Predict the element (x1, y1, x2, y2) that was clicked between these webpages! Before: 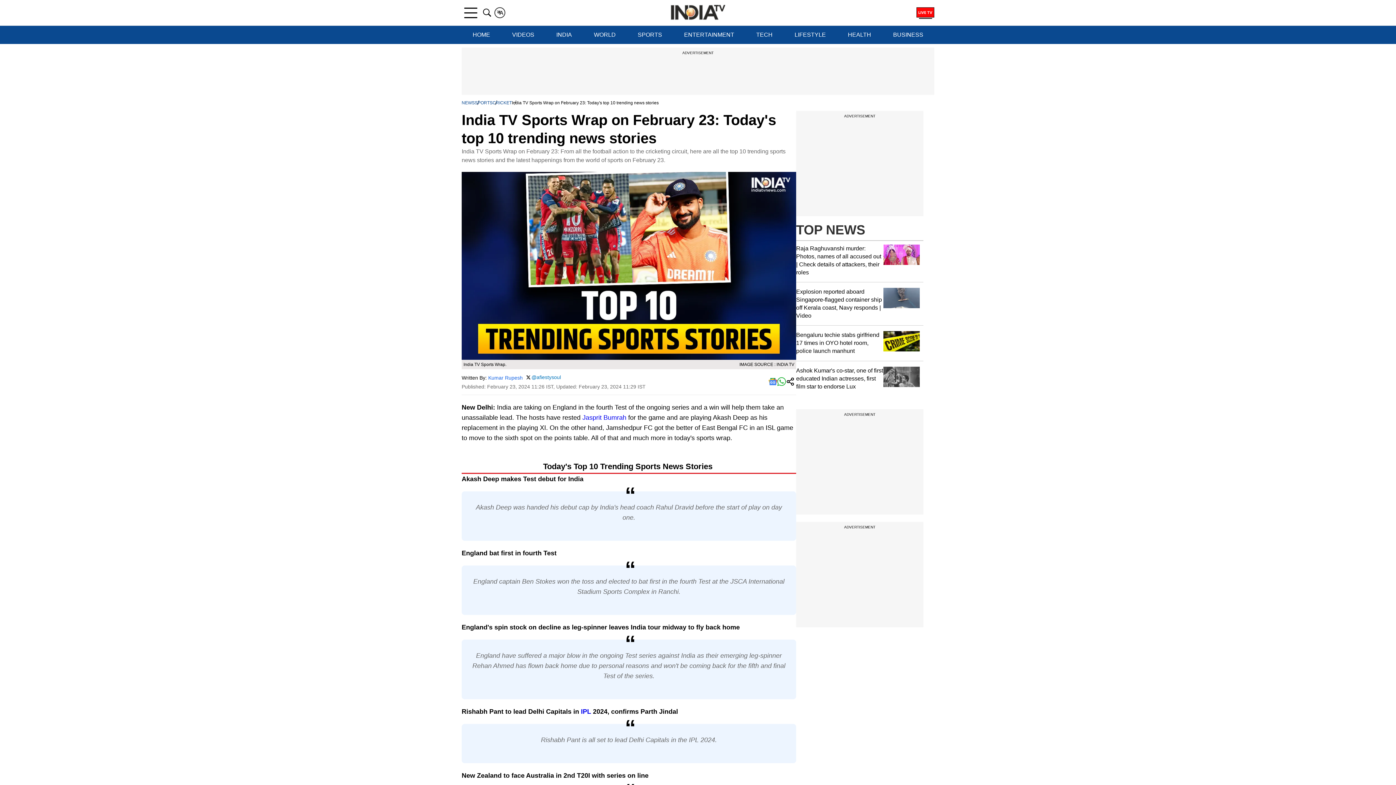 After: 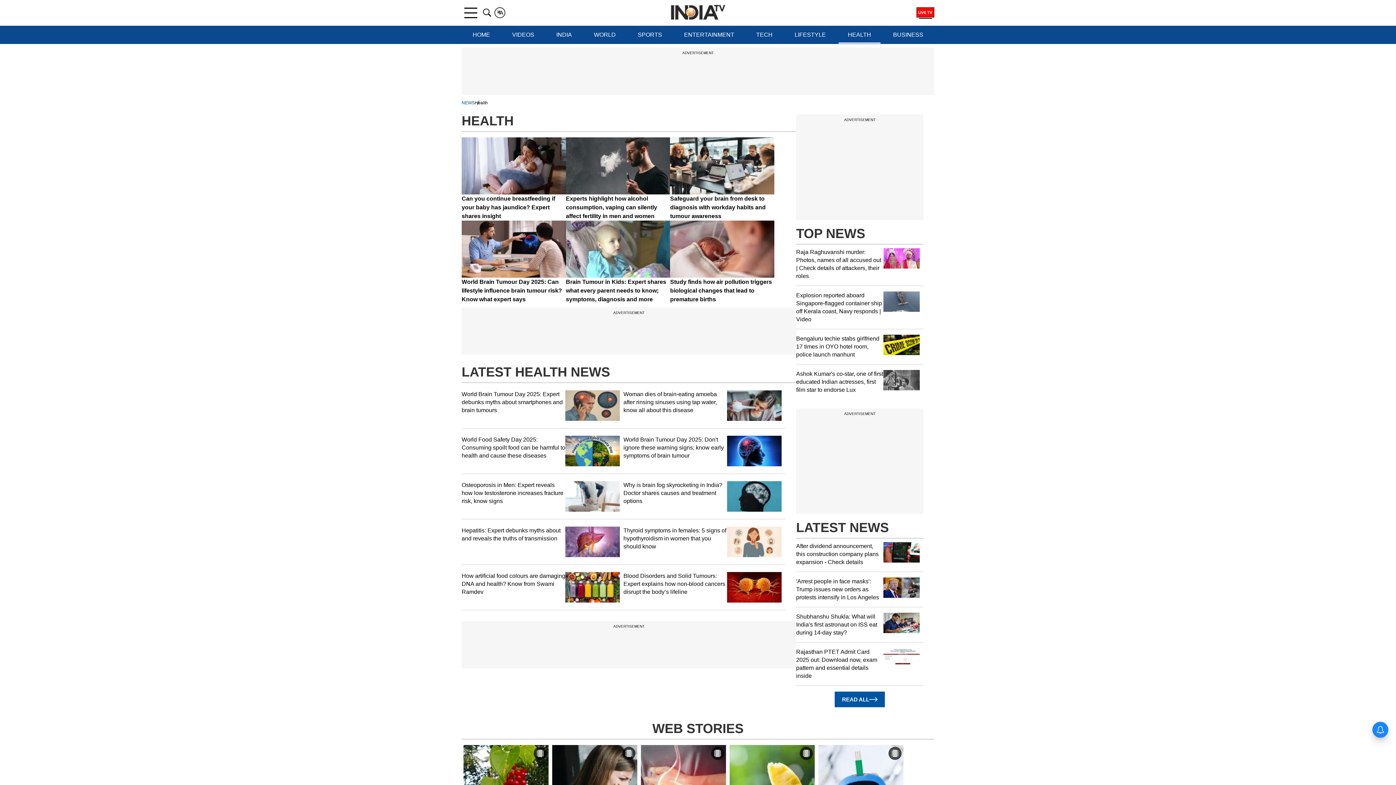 Action: label: HEALTH bbox: (838, 25, 880, 44)